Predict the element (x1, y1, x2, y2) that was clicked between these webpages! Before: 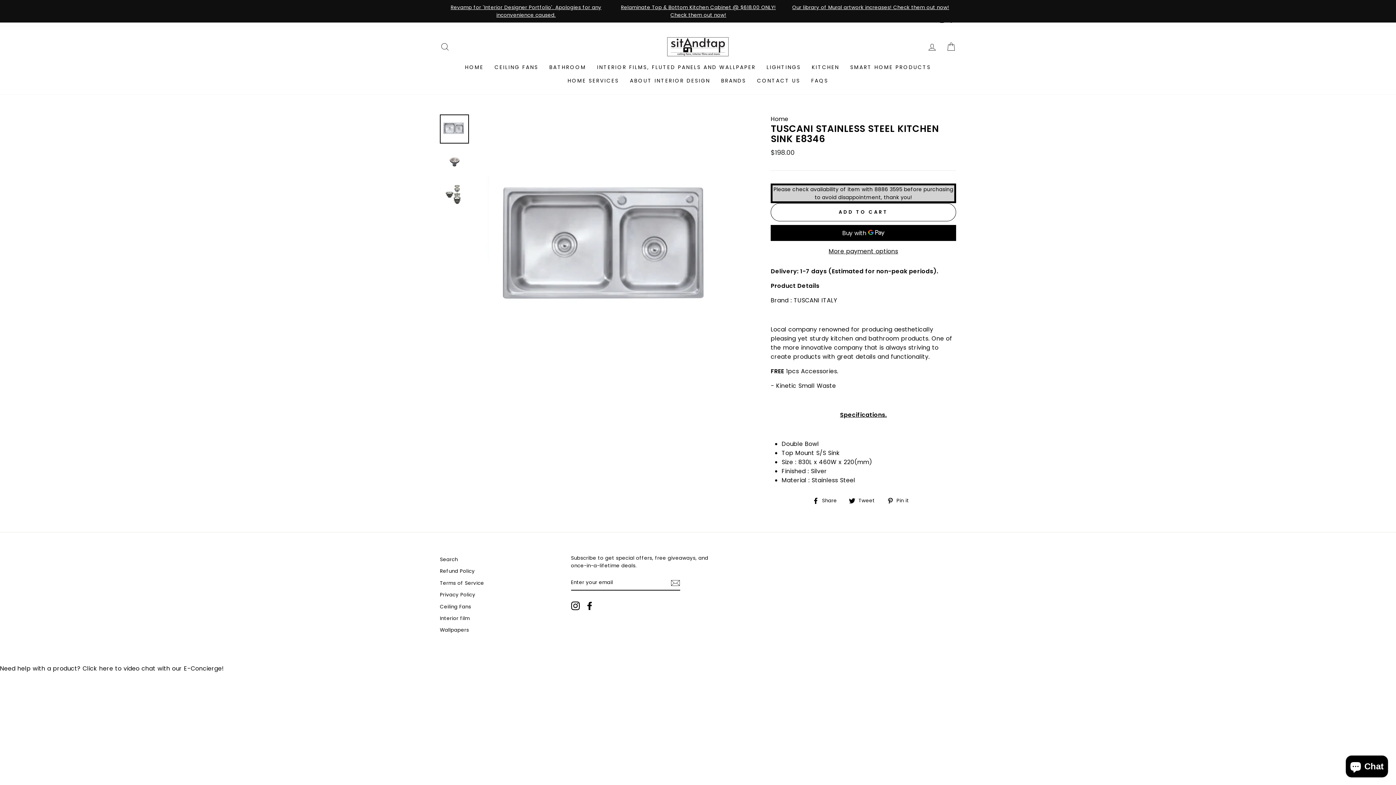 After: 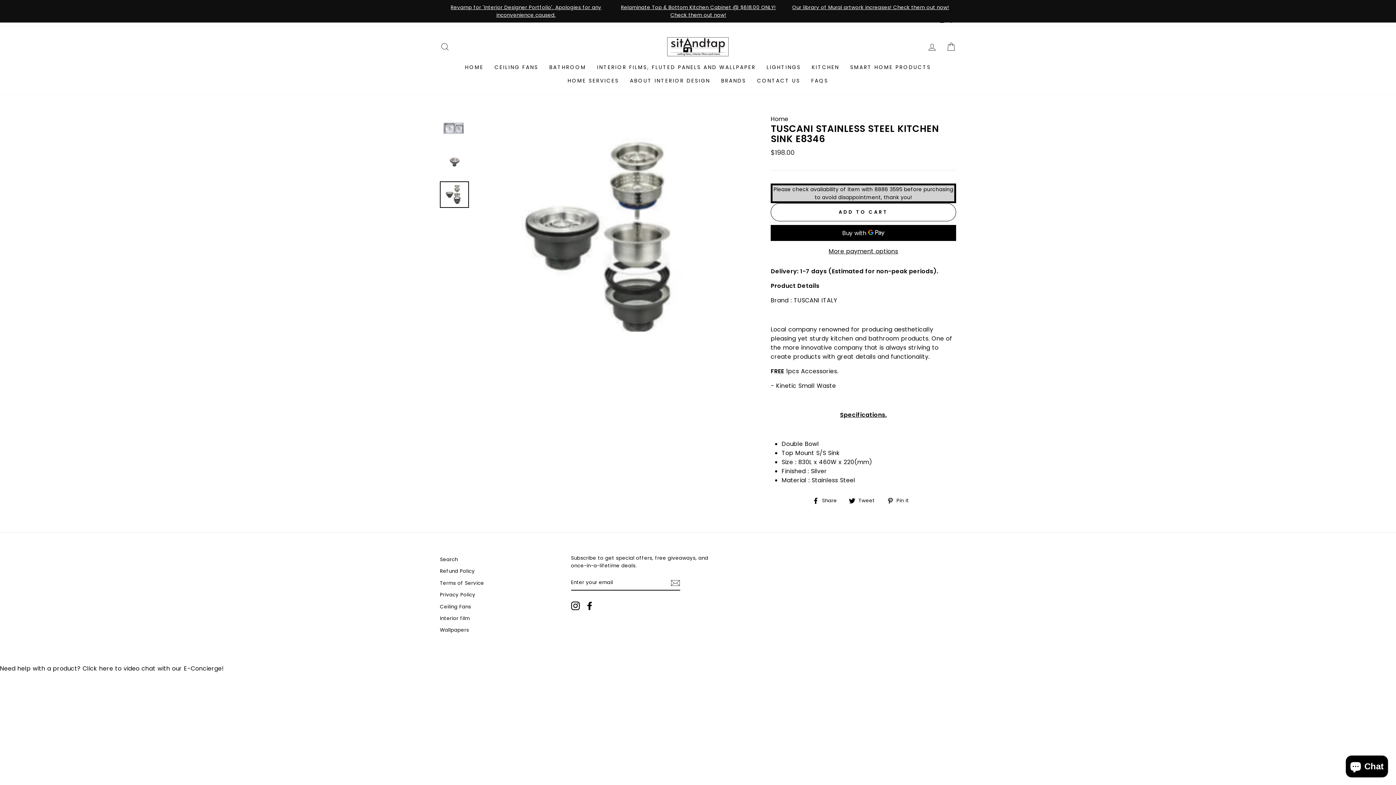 Action: bbox: (440, 182, 468, 207)